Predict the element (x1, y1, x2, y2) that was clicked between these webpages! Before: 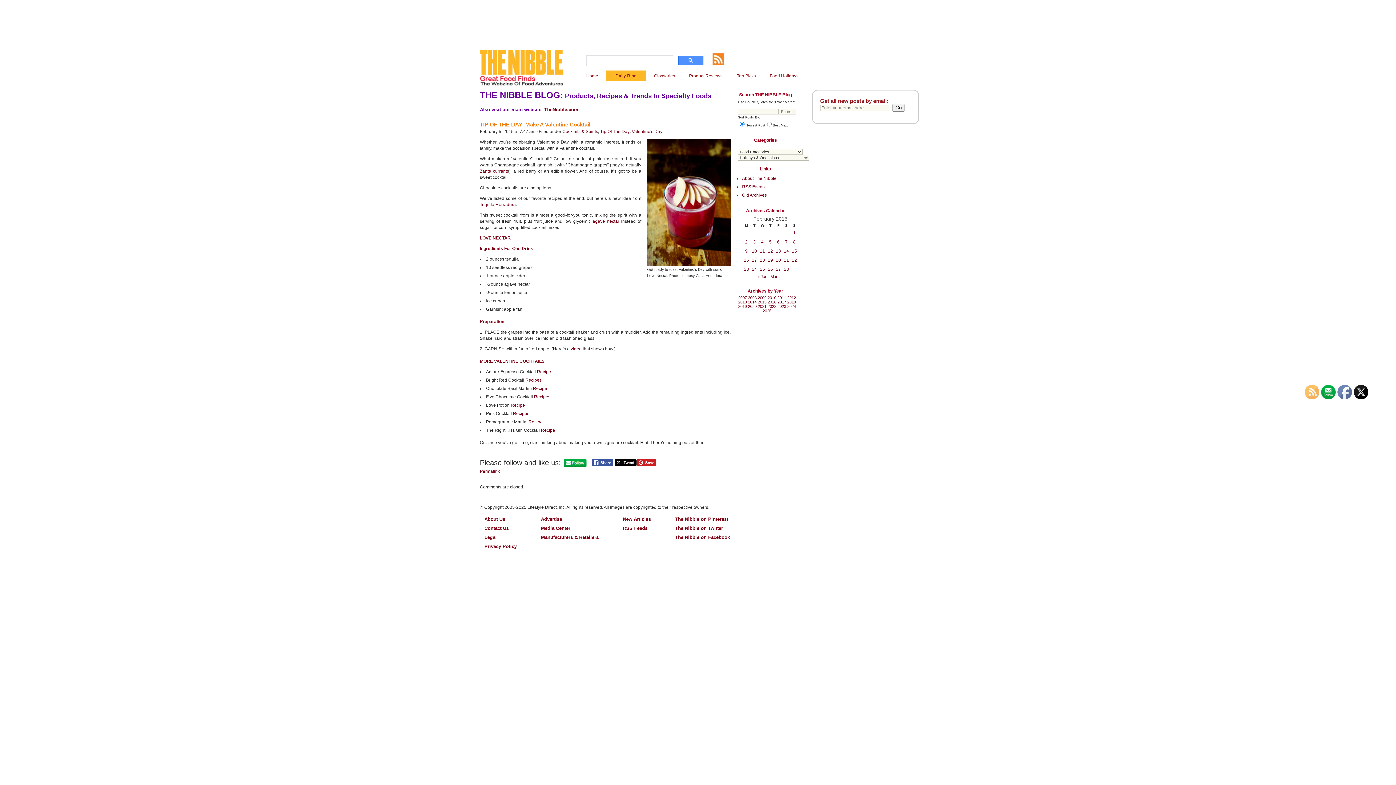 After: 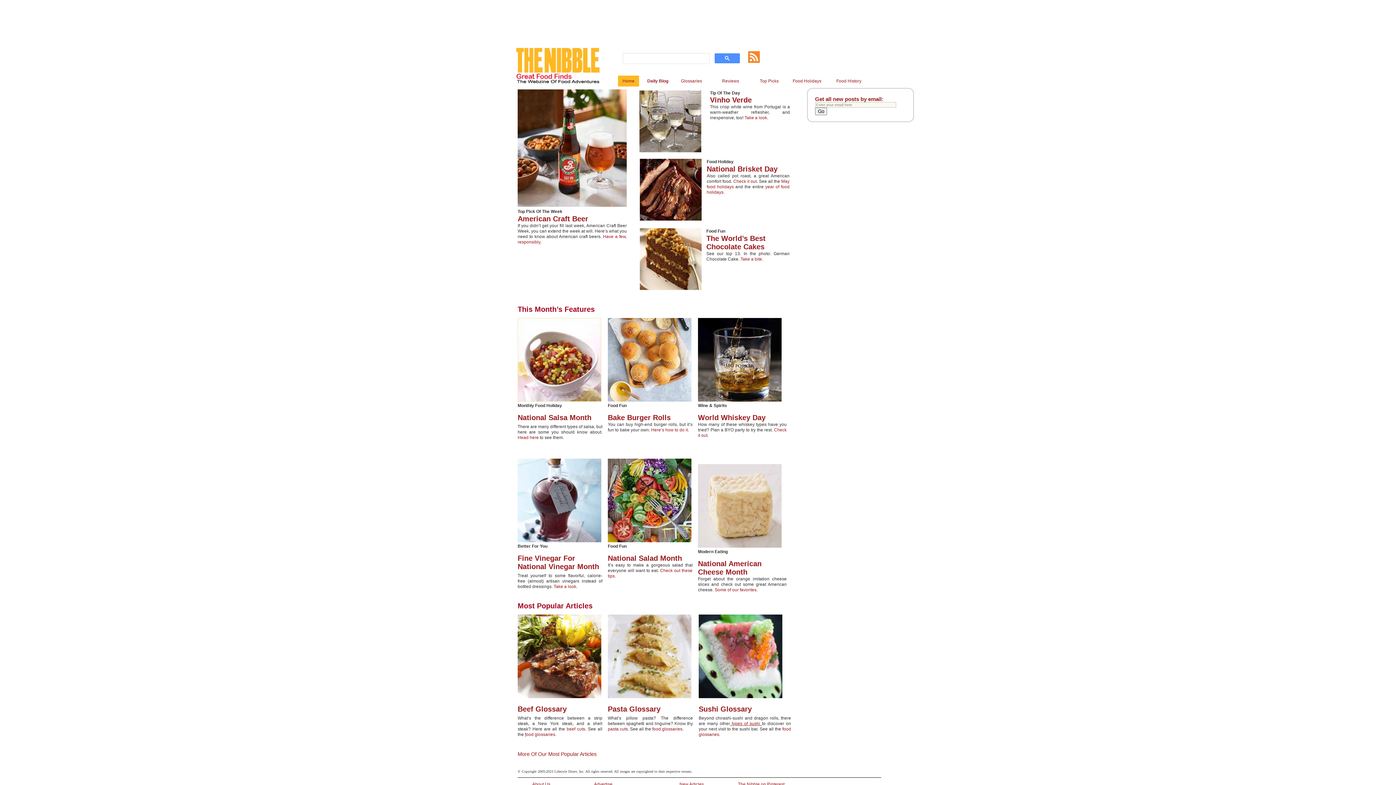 Action: bbox: (544, 106, 578, 112) label: TheNibble.com